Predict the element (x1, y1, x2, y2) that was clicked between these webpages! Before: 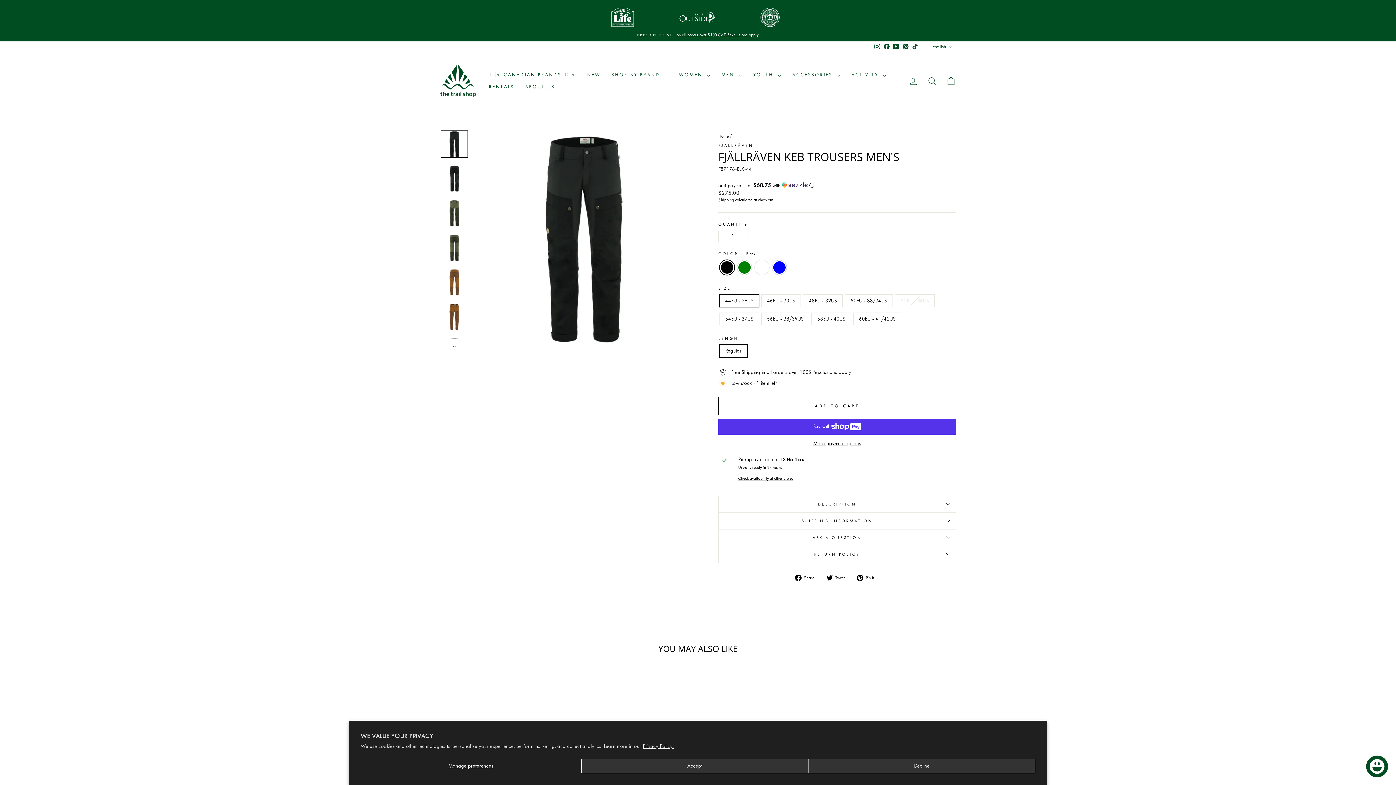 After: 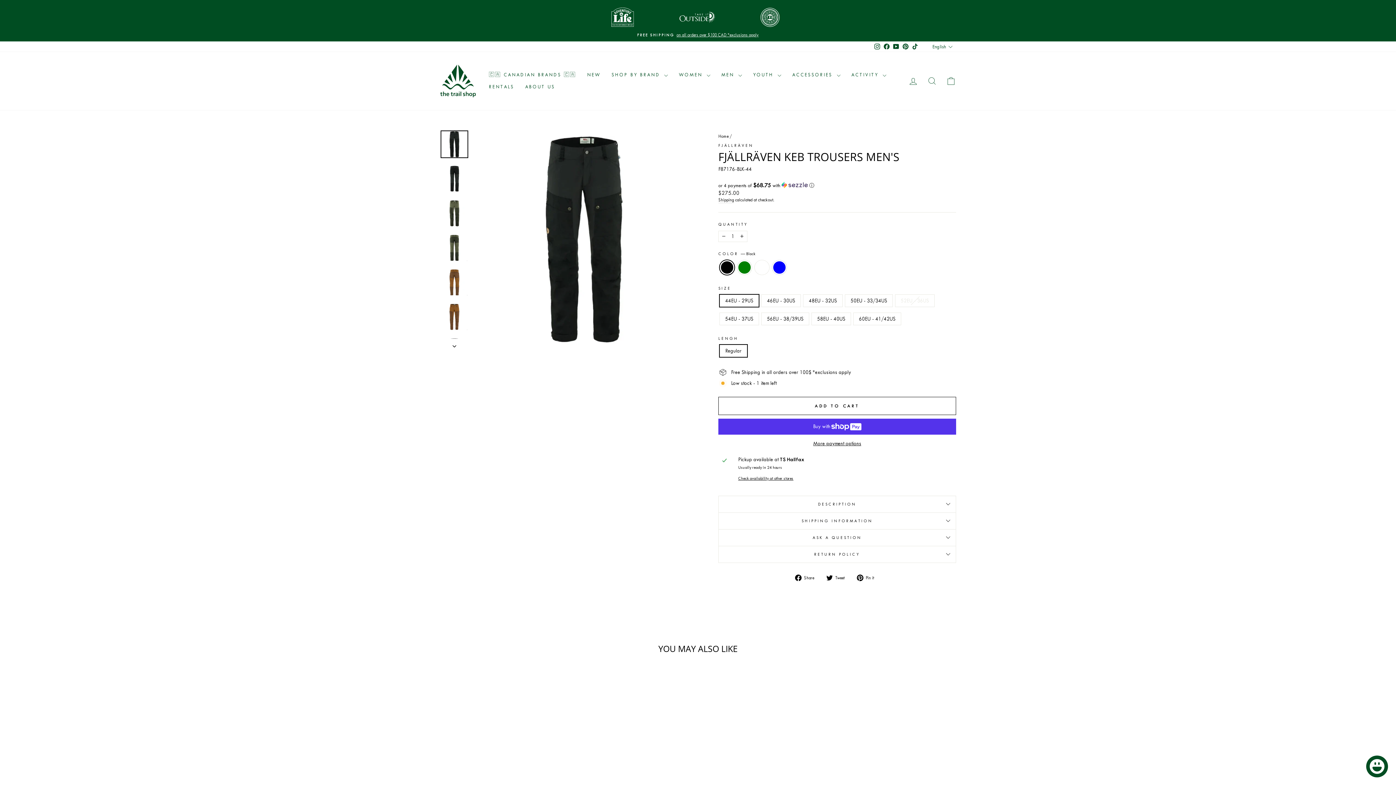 Action: bbox: (808, 759, 1035, 773) label: Decline